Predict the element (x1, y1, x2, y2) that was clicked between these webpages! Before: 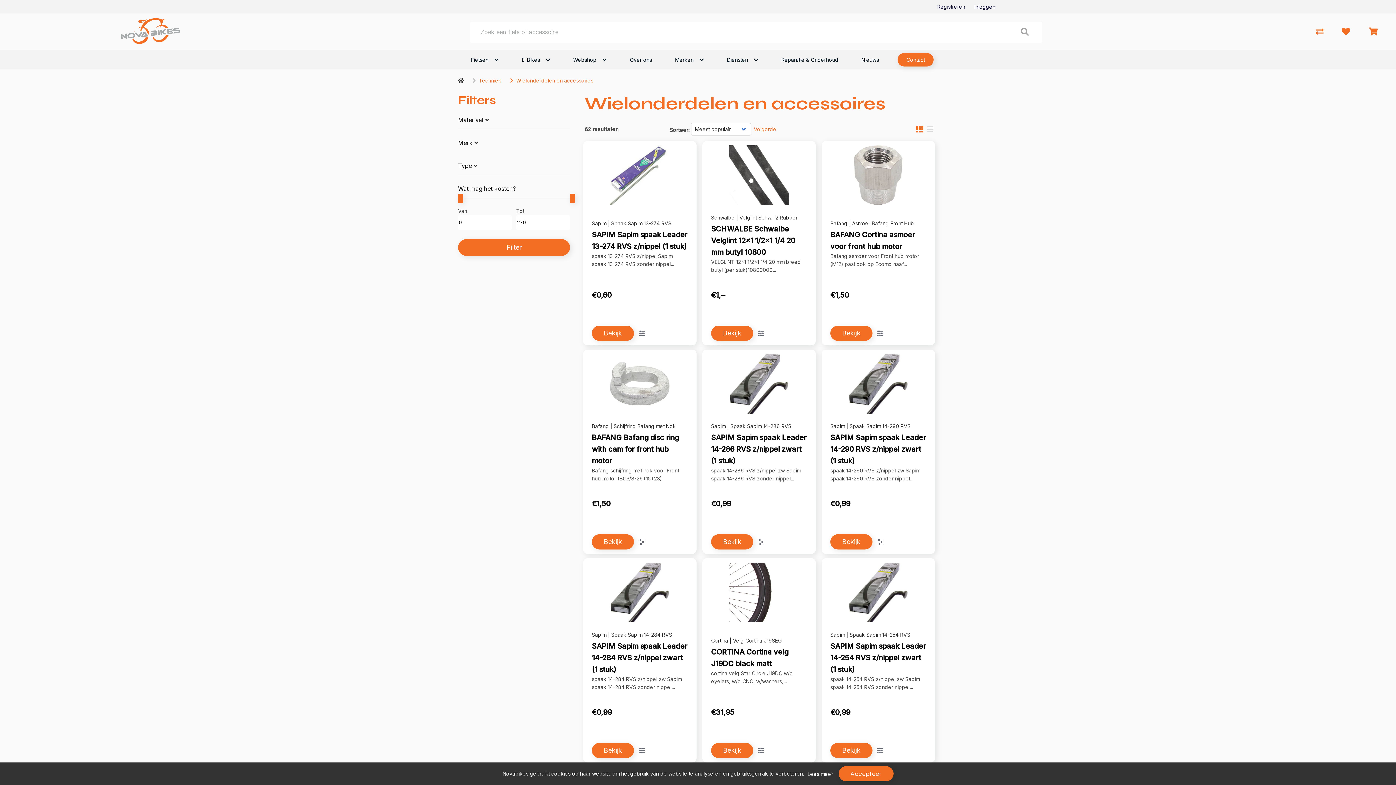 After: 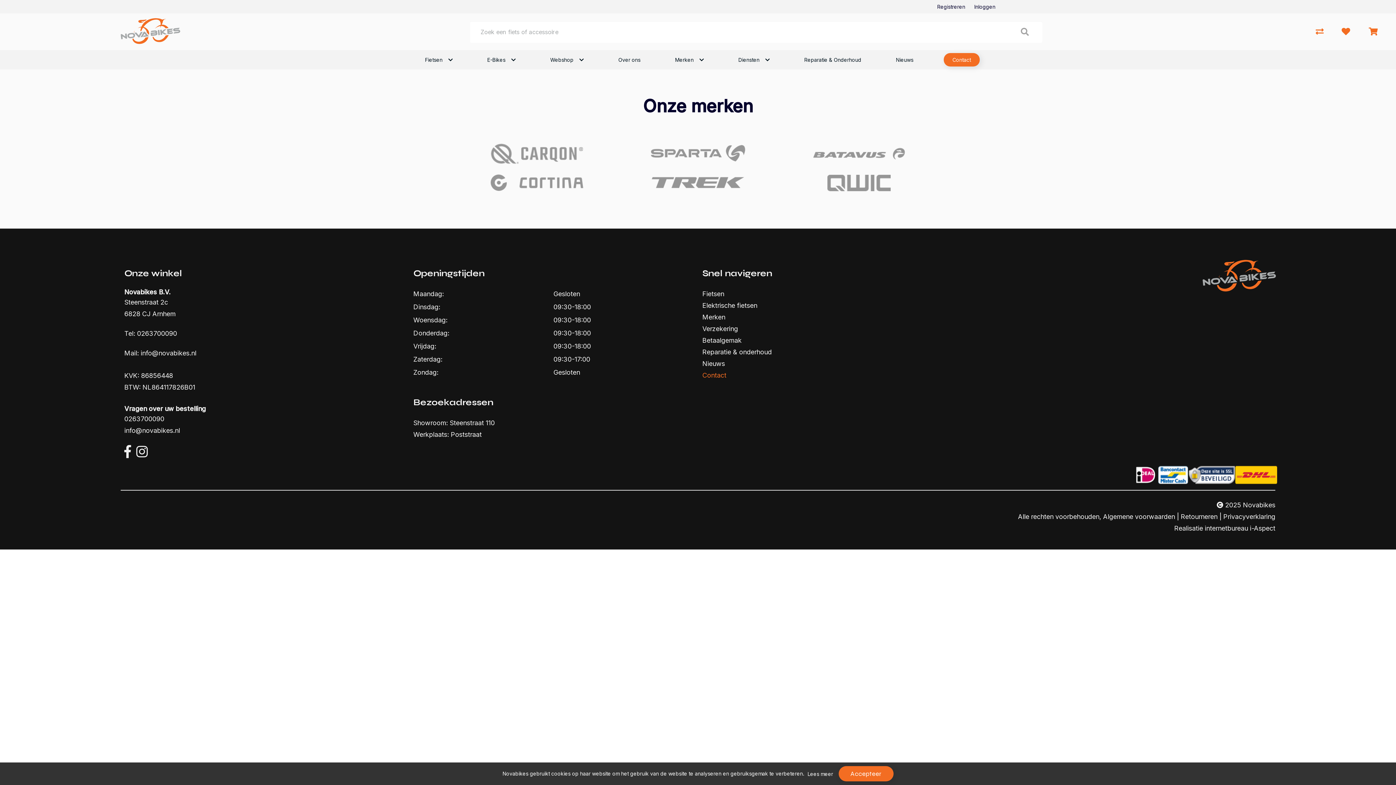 Action: label: Merken bbox: (670, 53, 699, 66)